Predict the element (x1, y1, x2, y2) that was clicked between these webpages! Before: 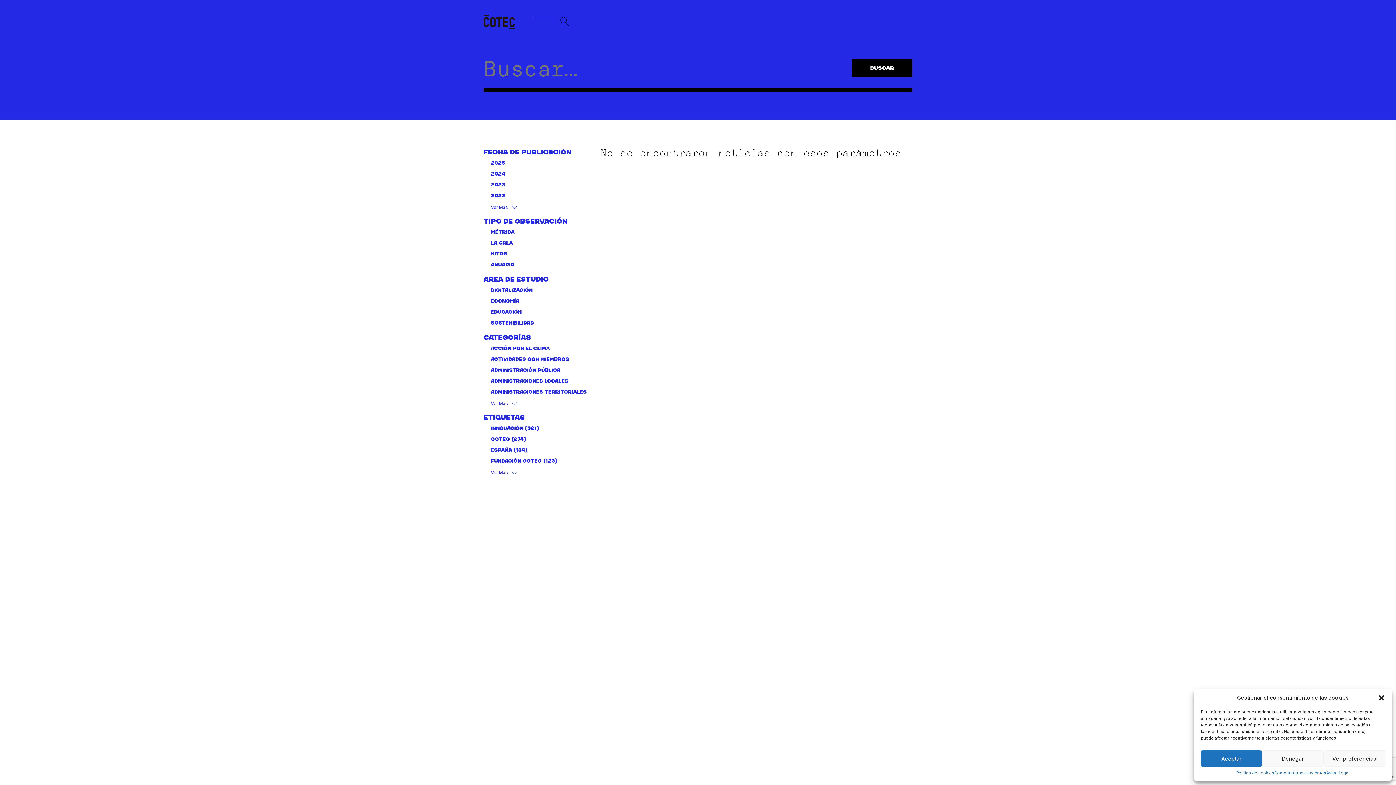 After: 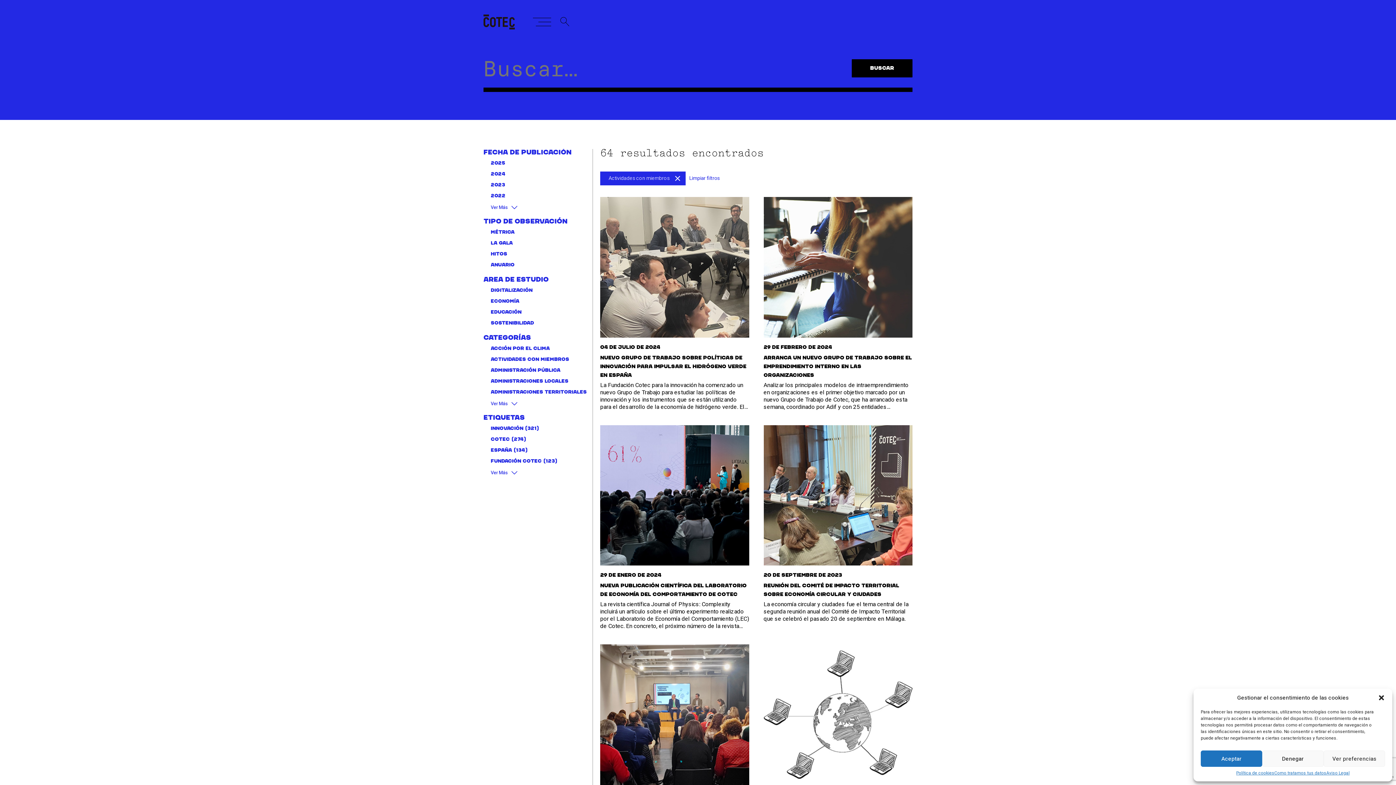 Action: label: Actividades con miembros bbox: (490, 356, 569, 363)